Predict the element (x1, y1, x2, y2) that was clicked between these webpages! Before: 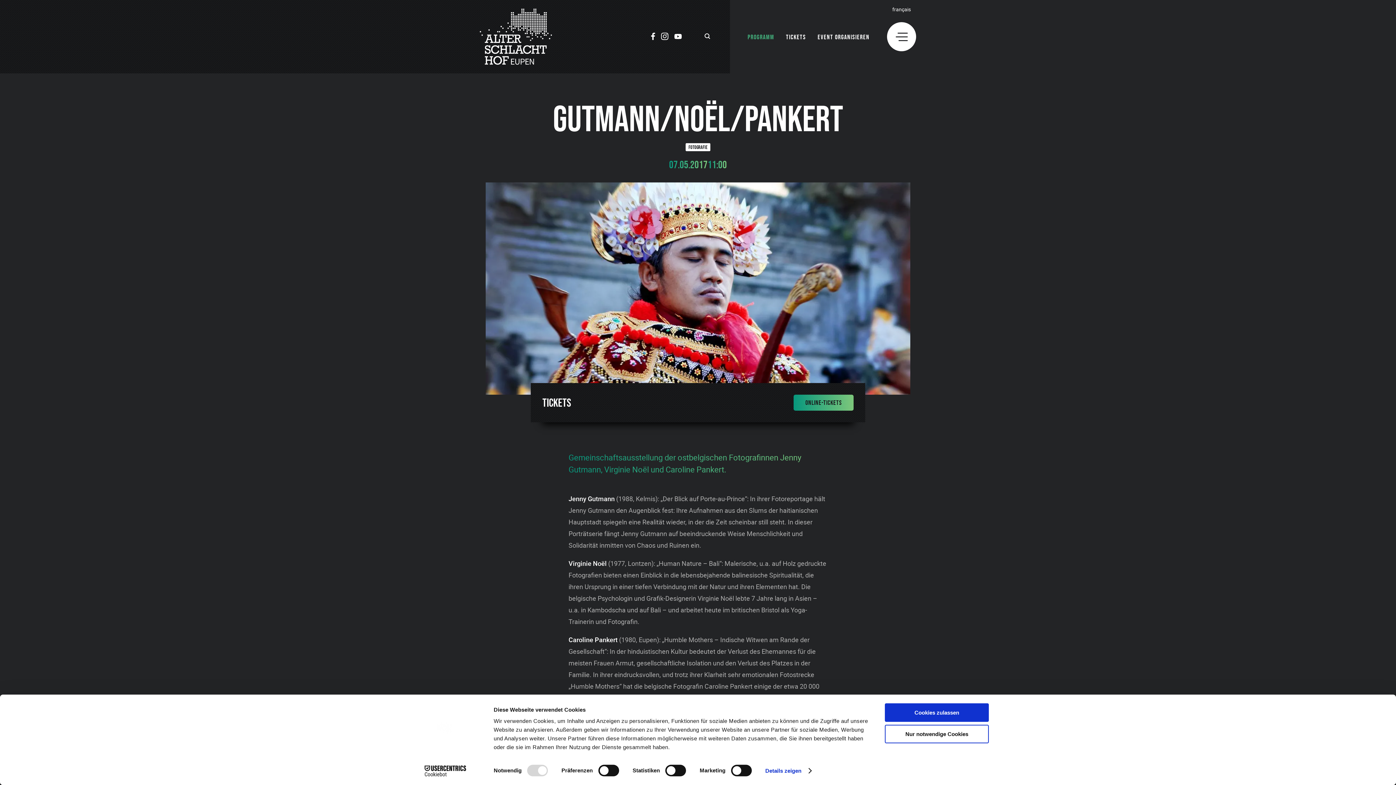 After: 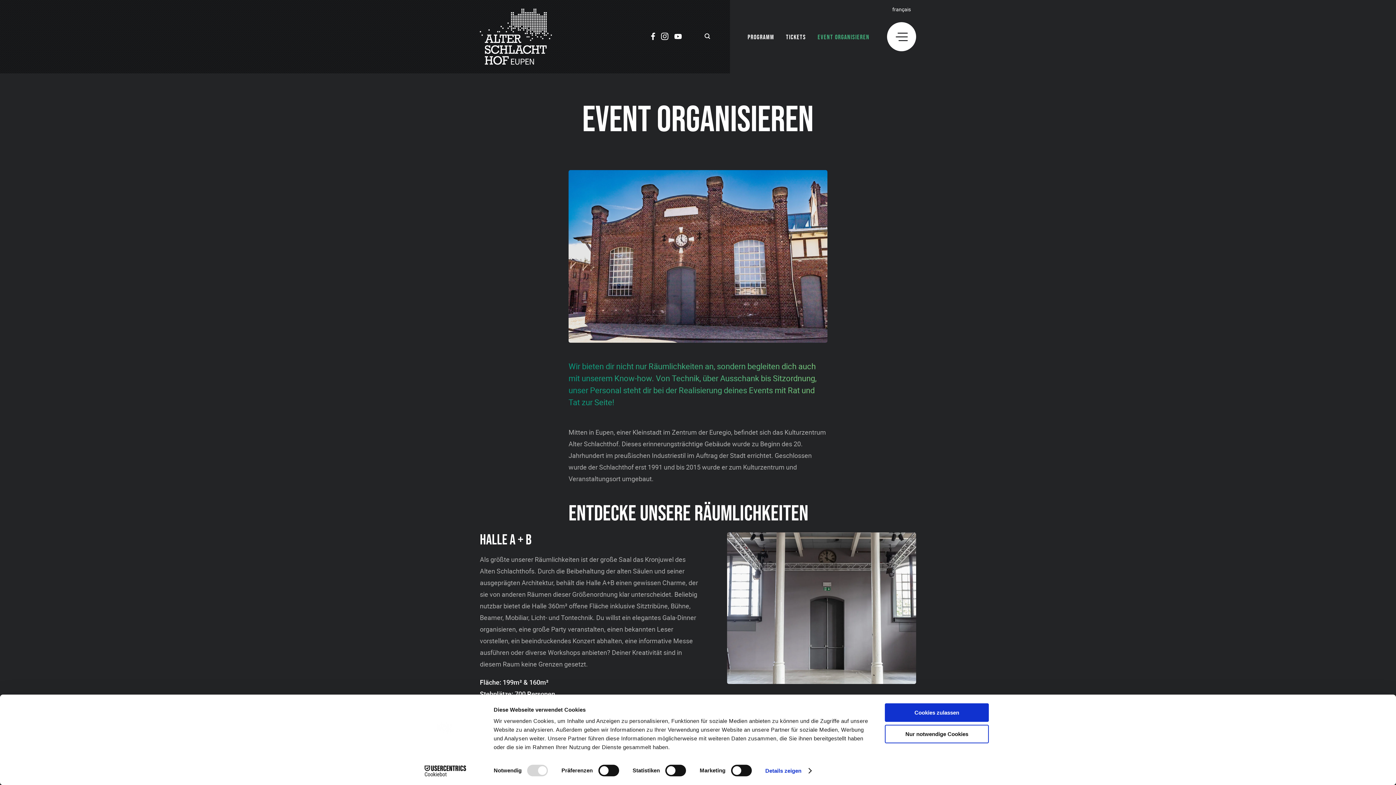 Action: label: EVENT ORGANISIEREN bbox: (817, 31, 869, 42)